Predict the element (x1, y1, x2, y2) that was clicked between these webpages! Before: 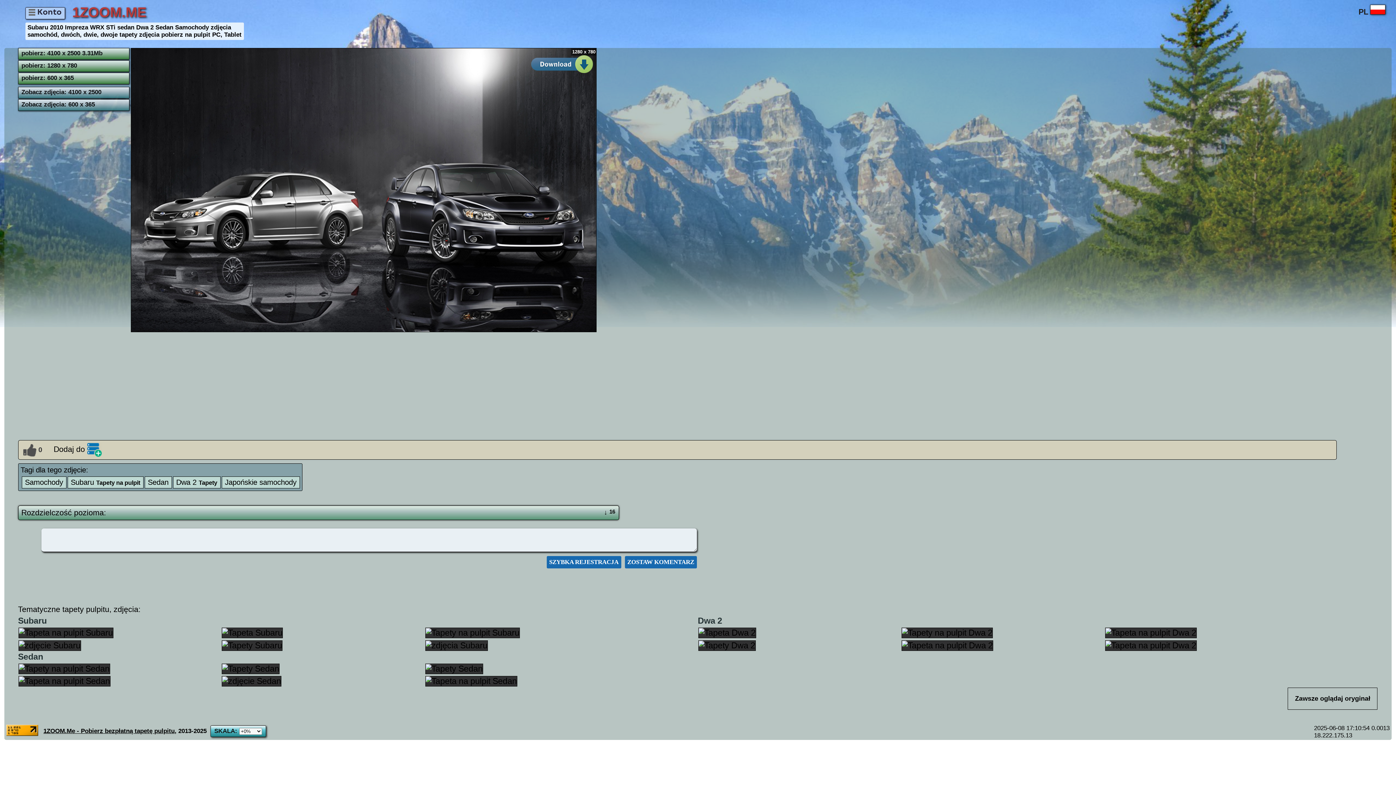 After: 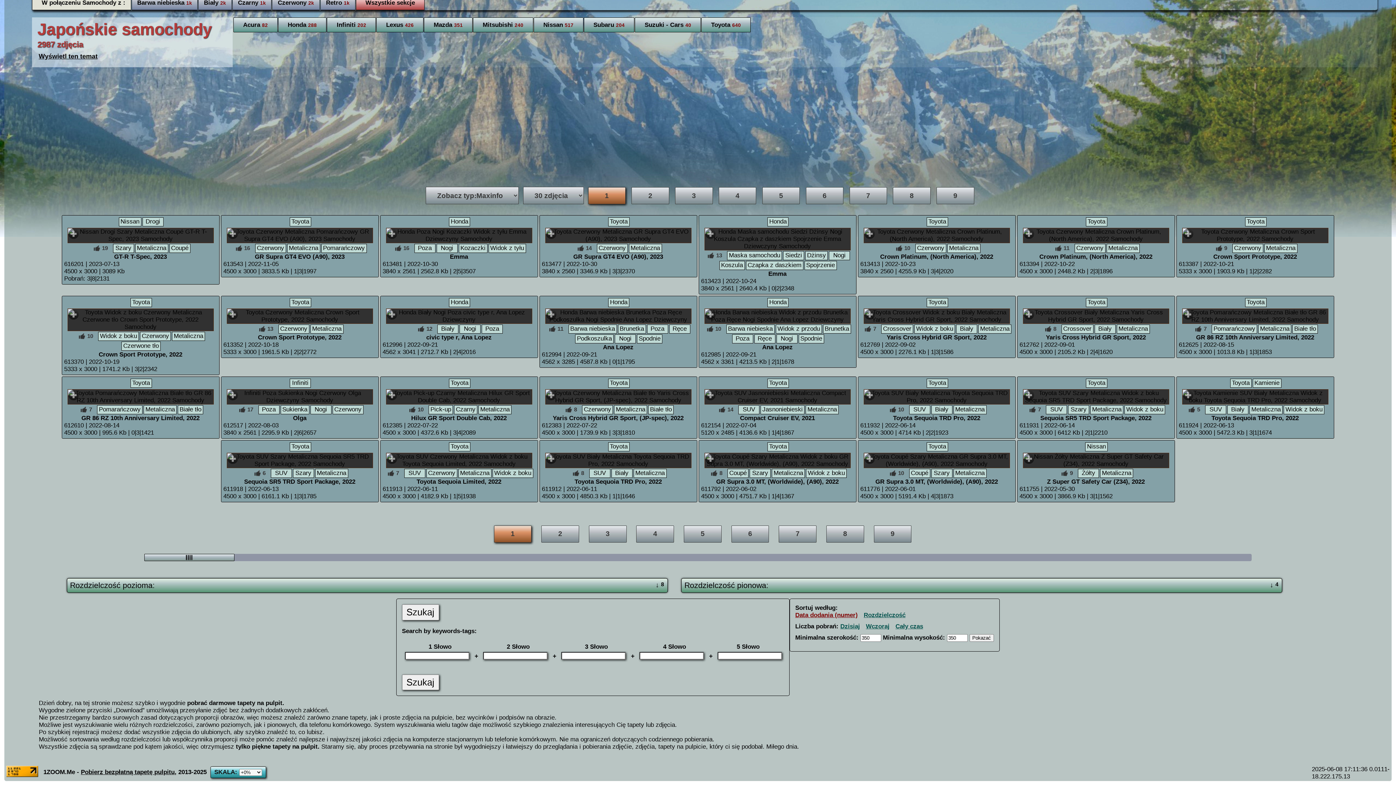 Action: label: Japońskie samochody bbox: (221, 476, 299, 488)